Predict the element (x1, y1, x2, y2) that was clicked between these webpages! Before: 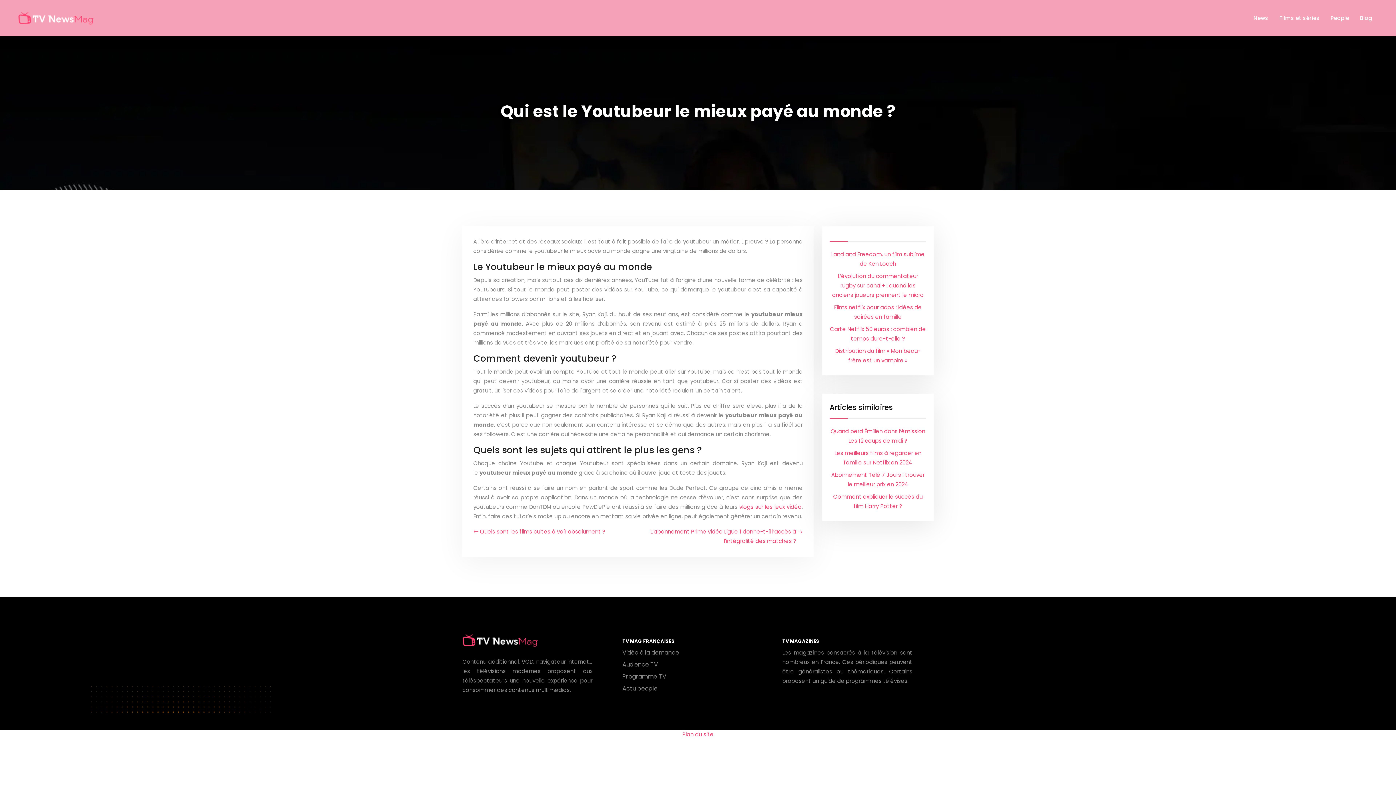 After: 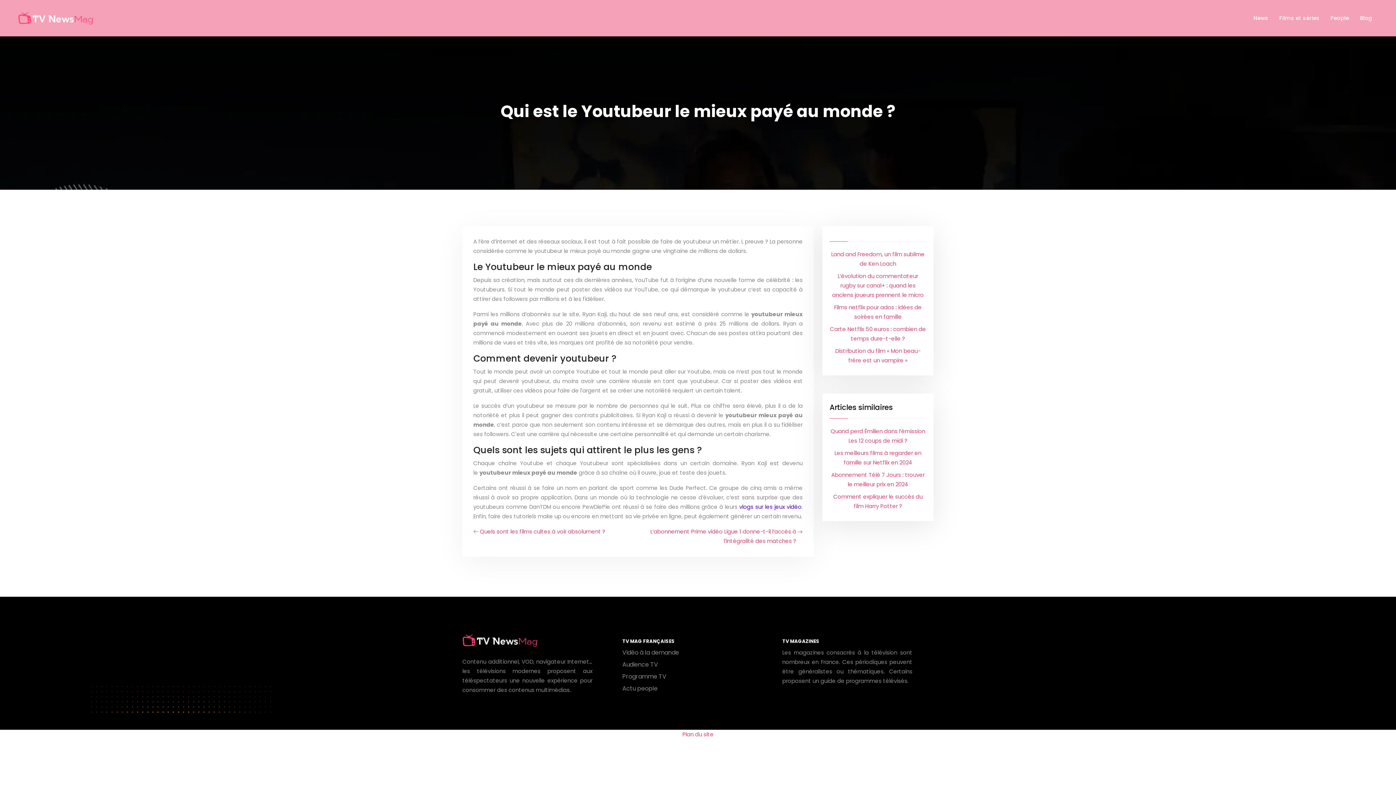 Action: bbox: (737, 503, 801, 510) label:  vlogs sur les jeux vidéo